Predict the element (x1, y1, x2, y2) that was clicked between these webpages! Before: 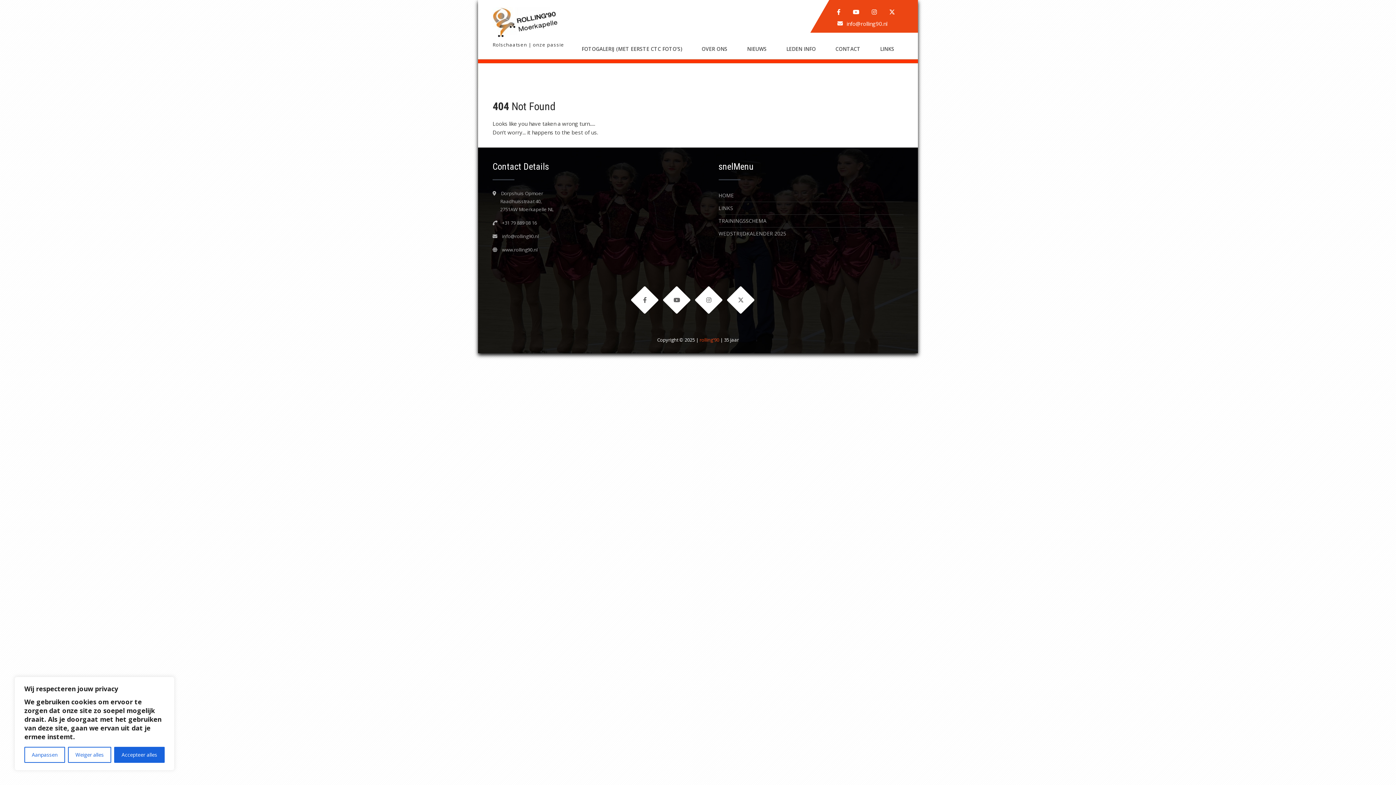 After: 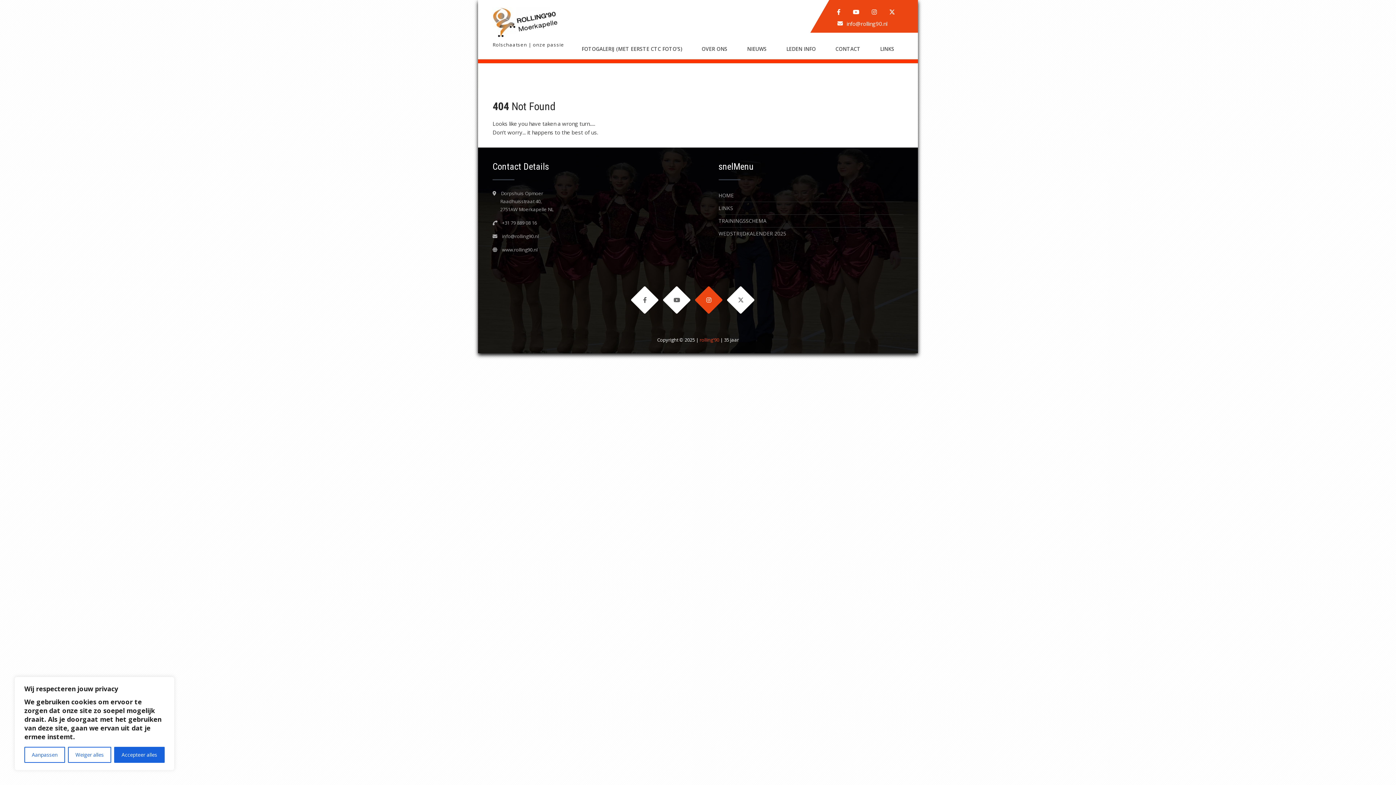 Action: bbox: (694, 285, 722, 314)